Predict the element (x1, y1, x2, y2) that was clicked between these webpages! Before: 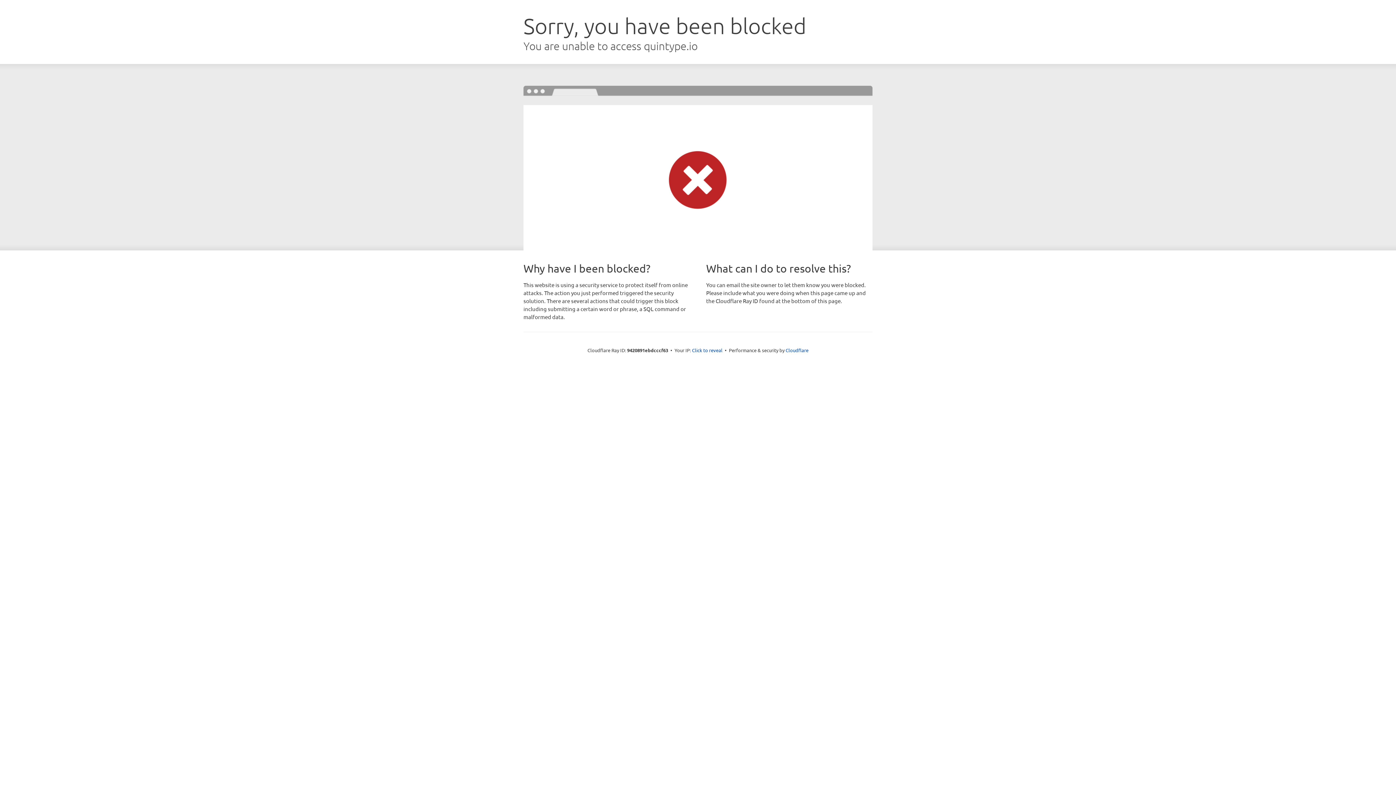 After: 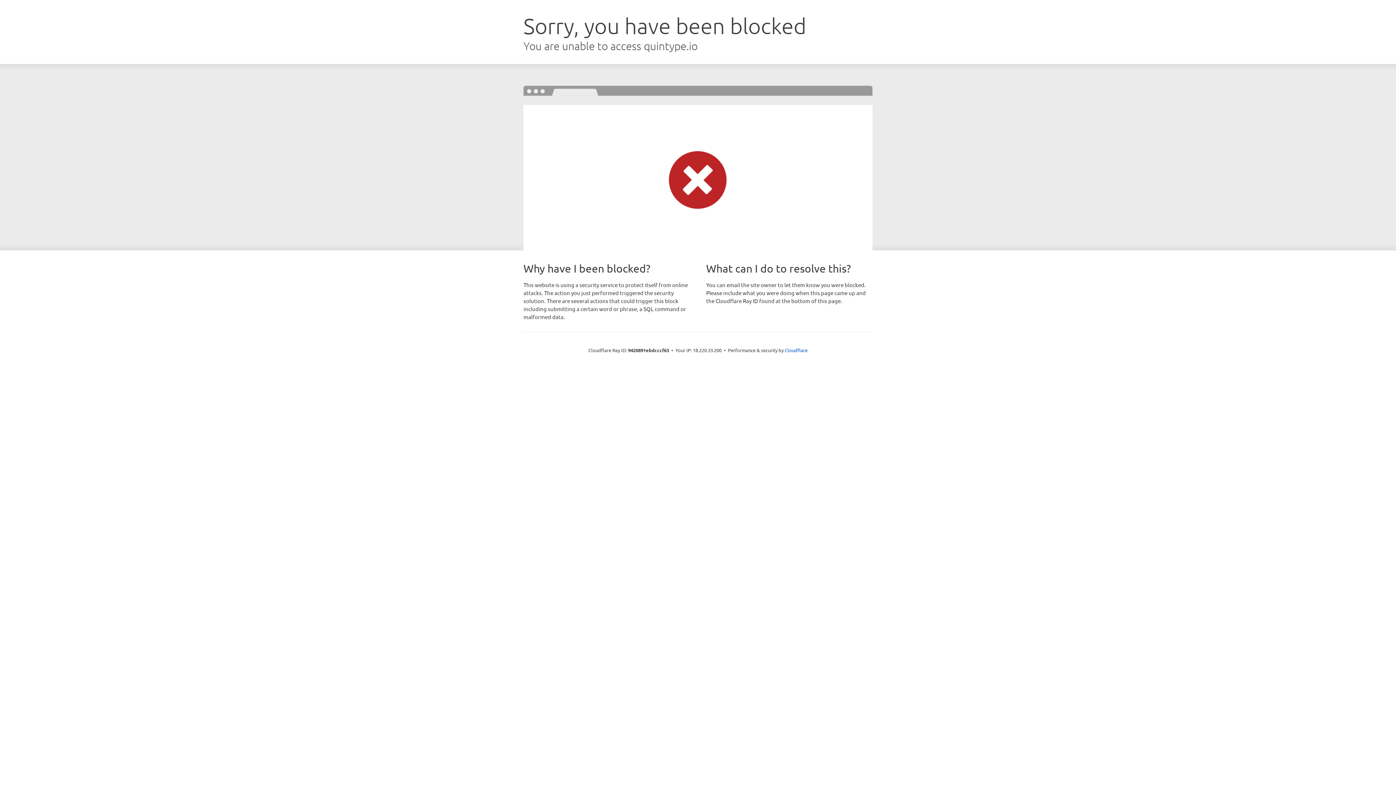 Action: bbox: (692, 346, 722, 353) label: Click to reveal